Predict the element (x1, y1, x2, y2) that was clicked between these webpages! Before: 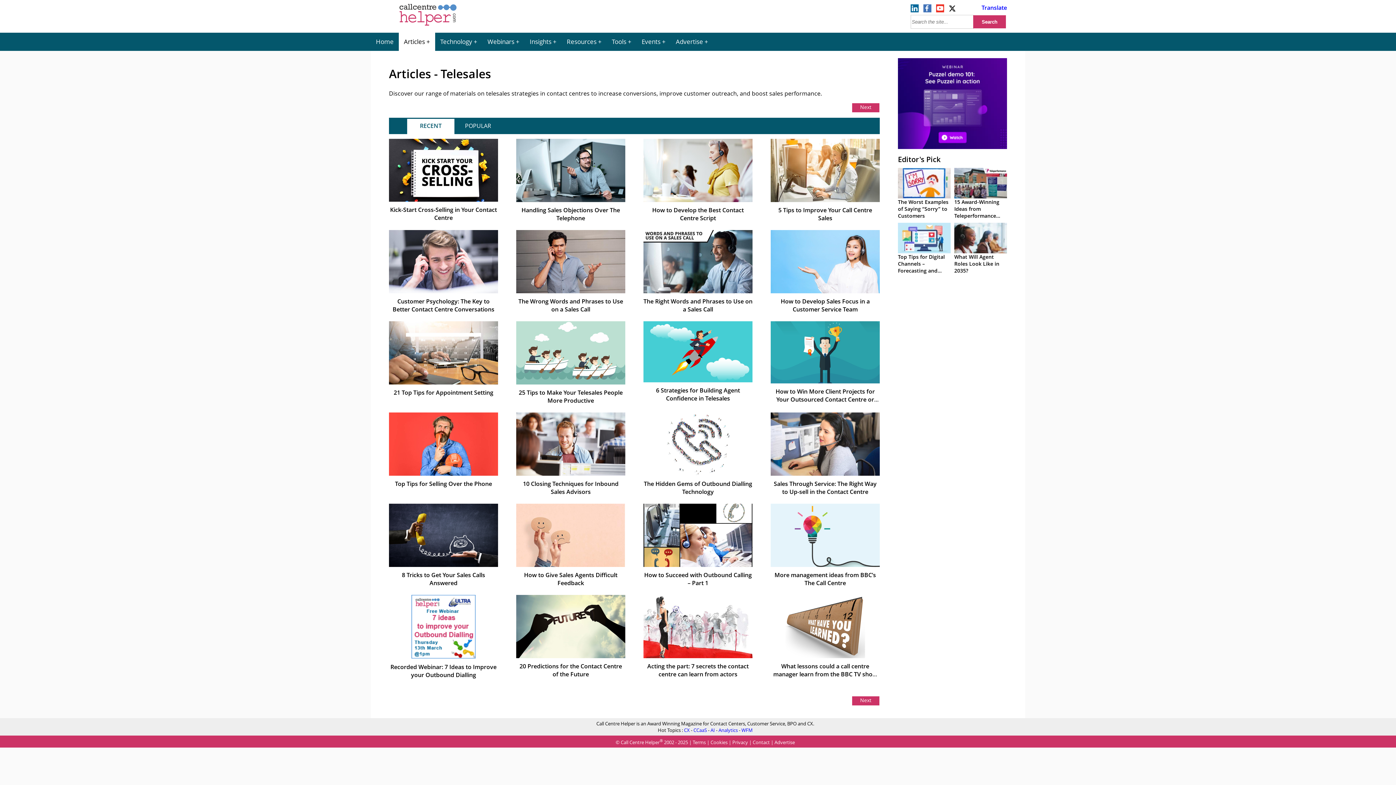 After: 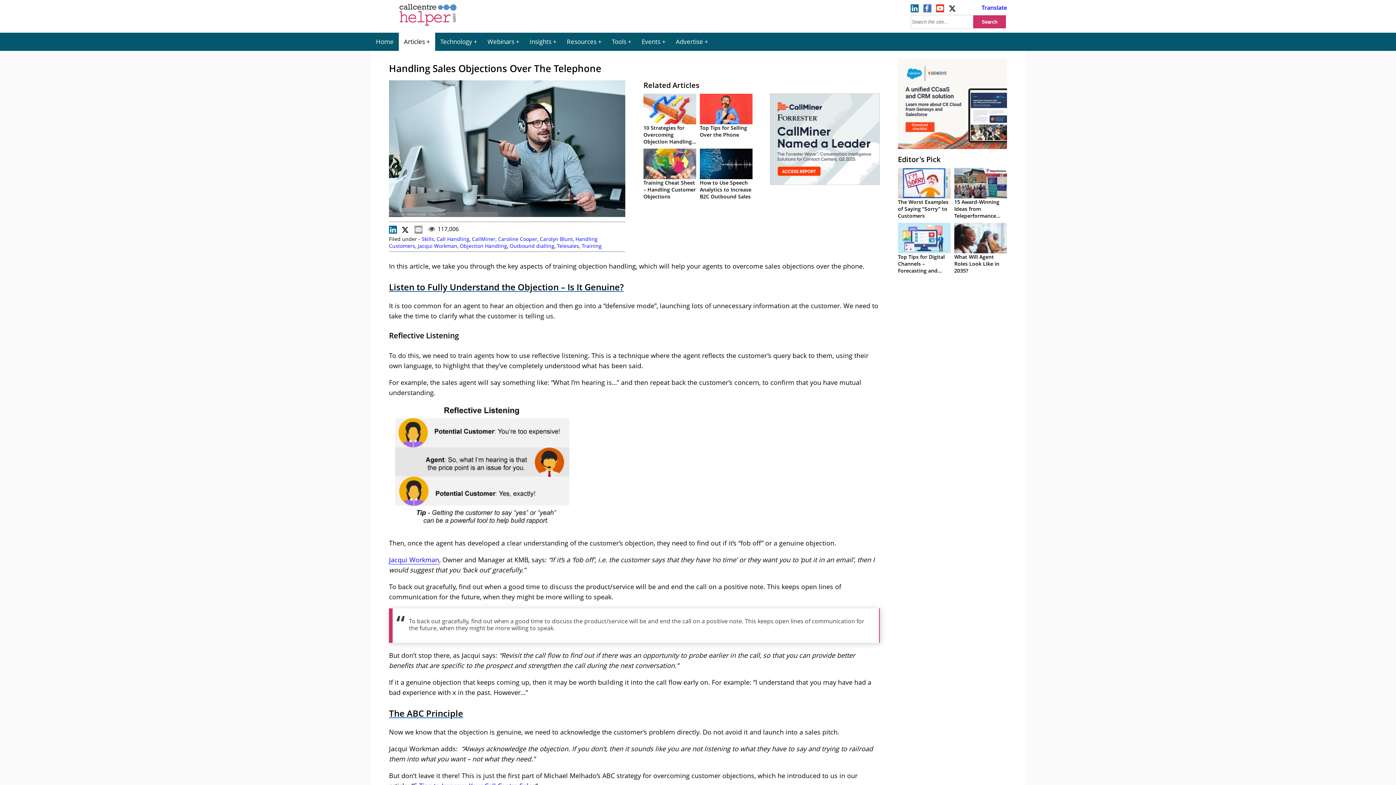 Action: bbox: (521, 206, 620, 222) label: Handling Sales Objections Over The Telephone